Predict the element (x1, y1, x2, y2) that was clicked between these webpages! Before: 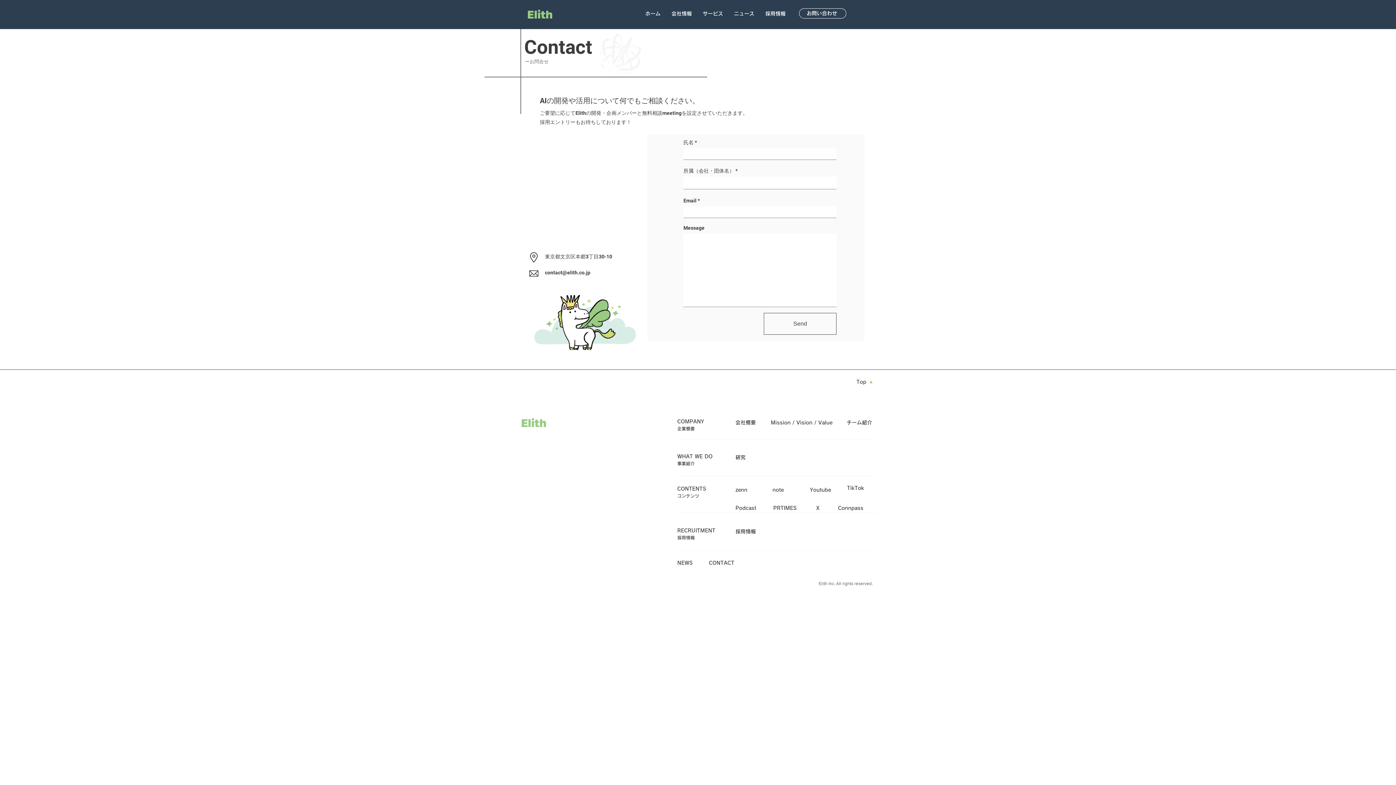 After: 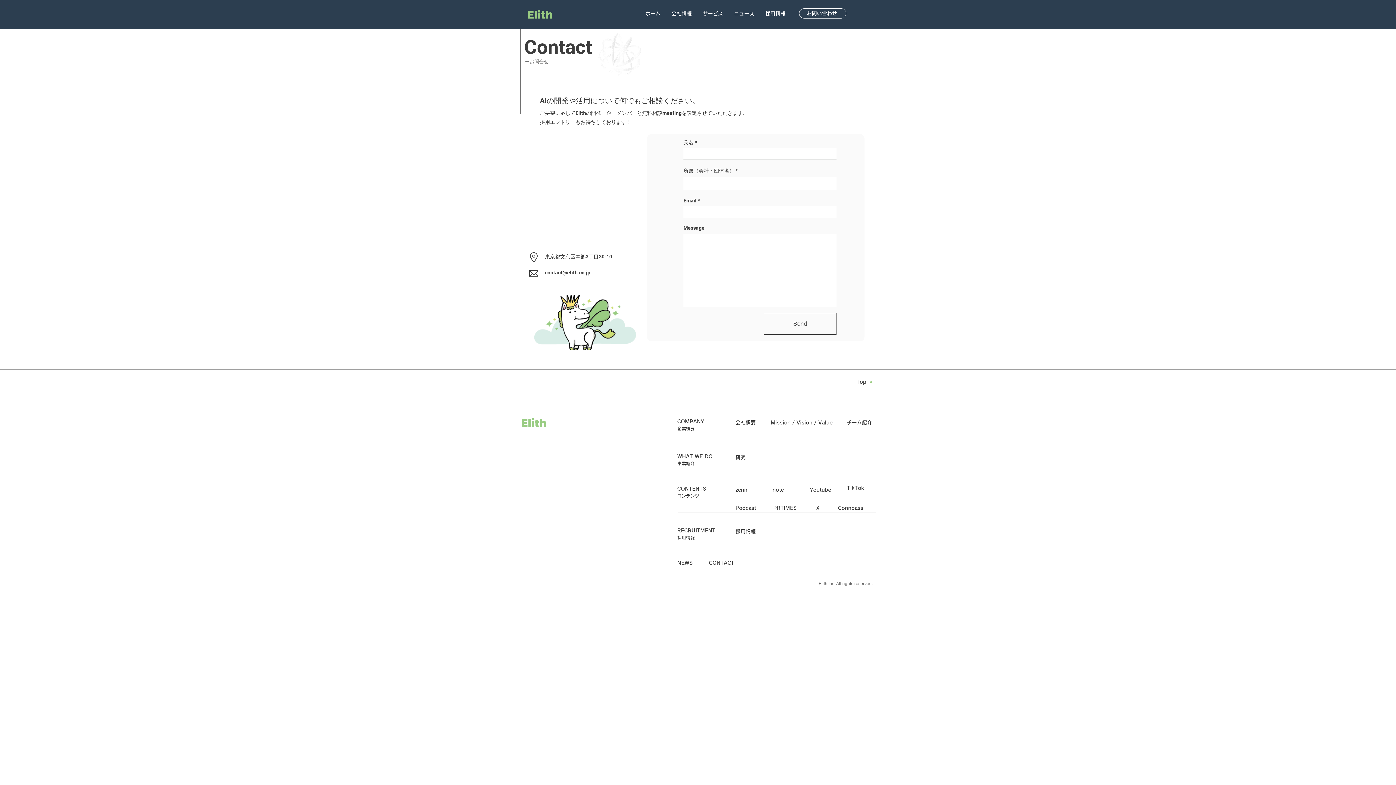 Action: bbox: (853, 377, 876, 386) label: Top